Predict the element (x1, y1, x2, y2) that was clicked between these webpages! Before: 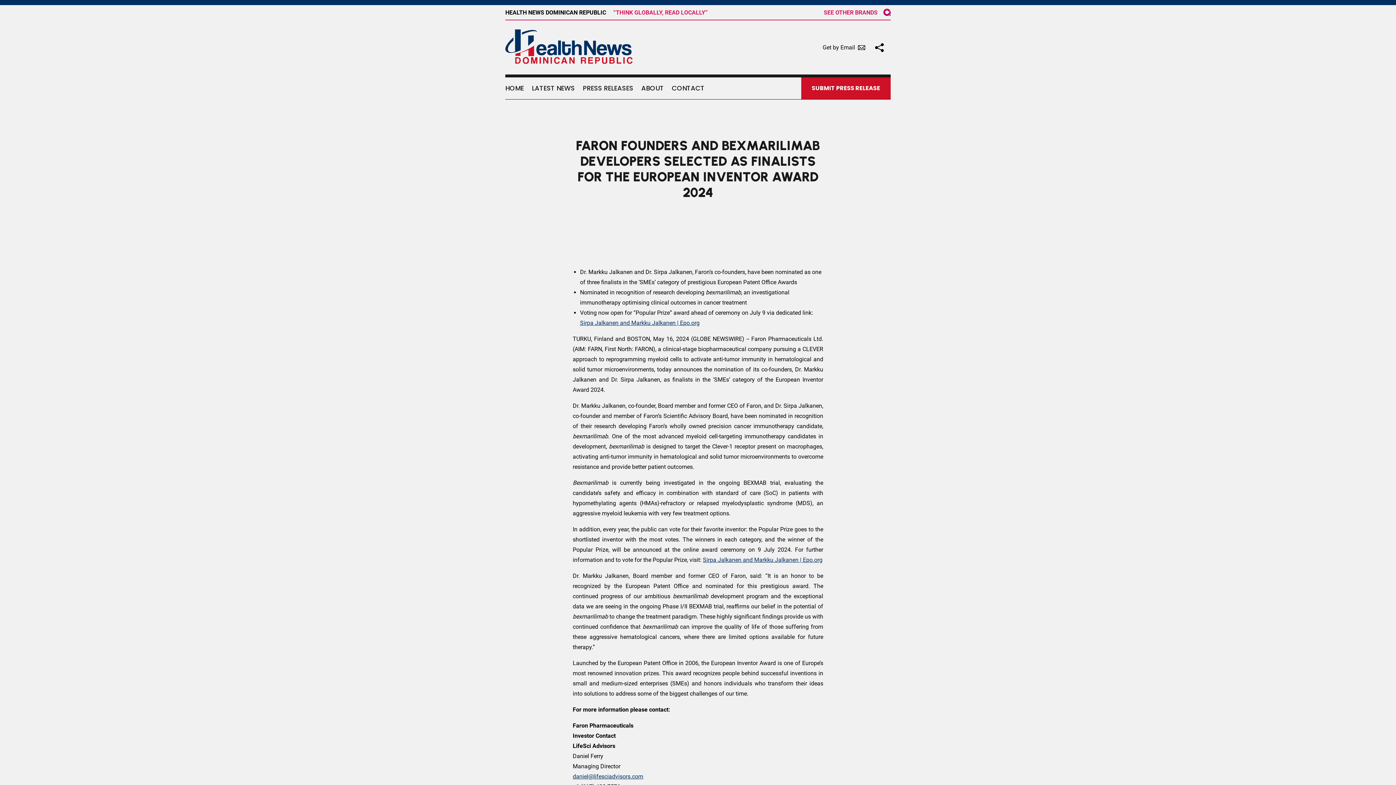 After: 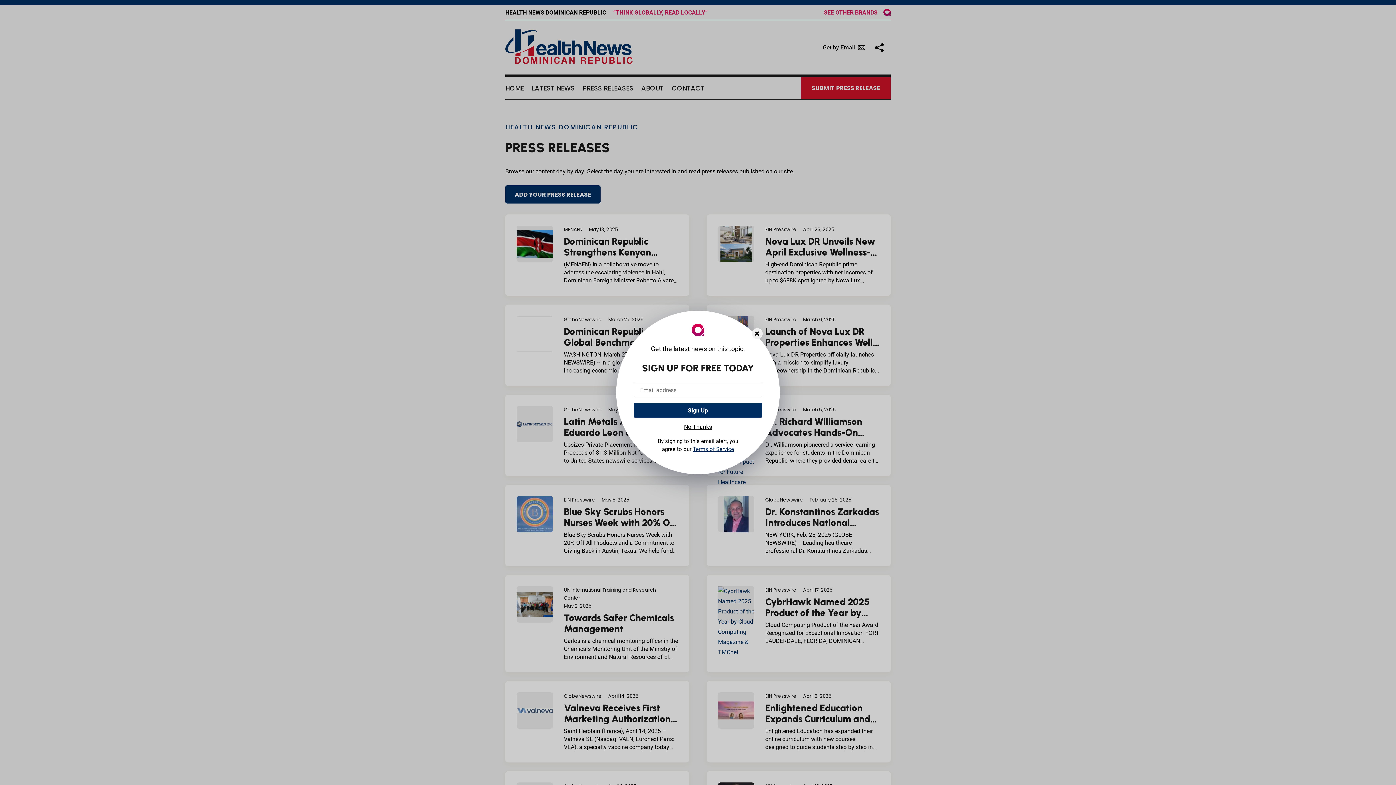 Action: label: PRESS RELEASES bbox: (582, 77, 633, 99)